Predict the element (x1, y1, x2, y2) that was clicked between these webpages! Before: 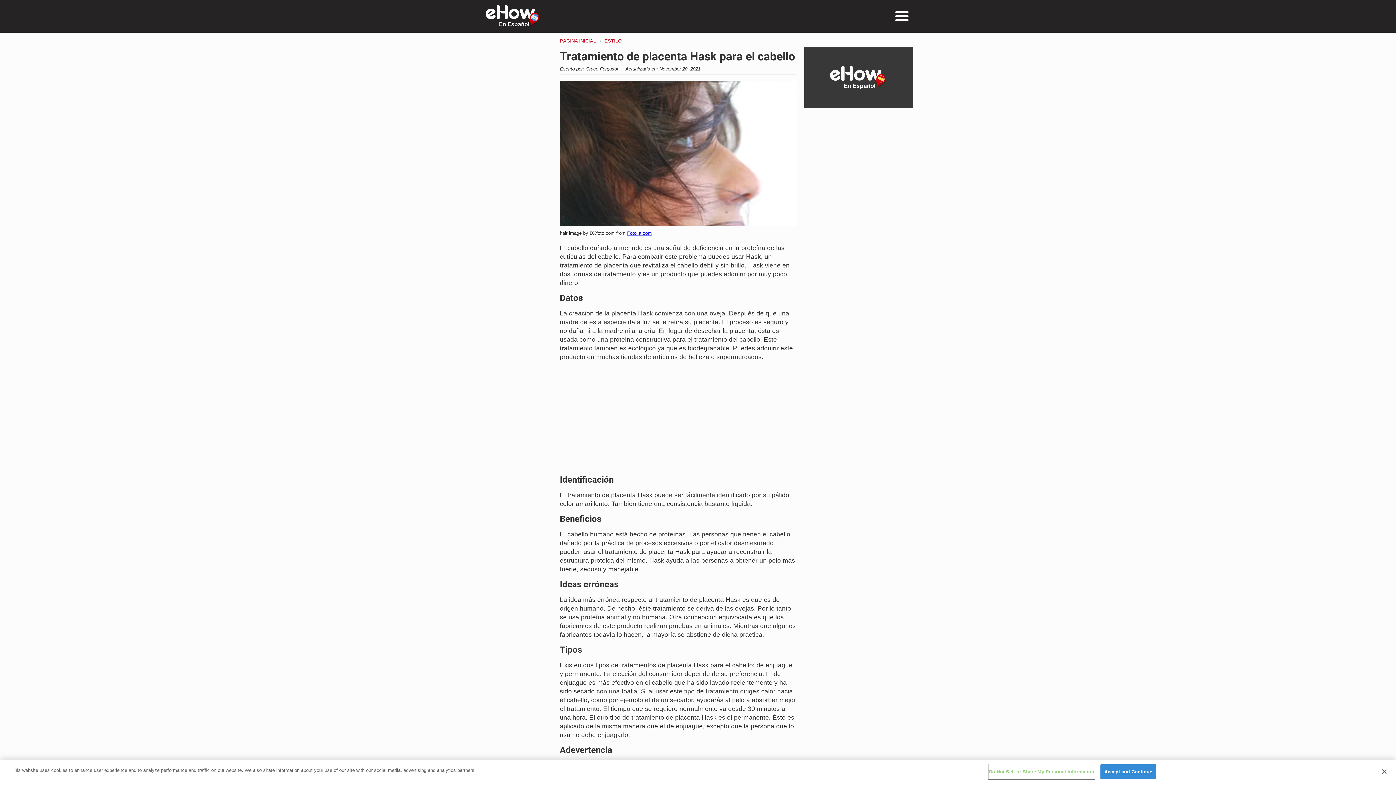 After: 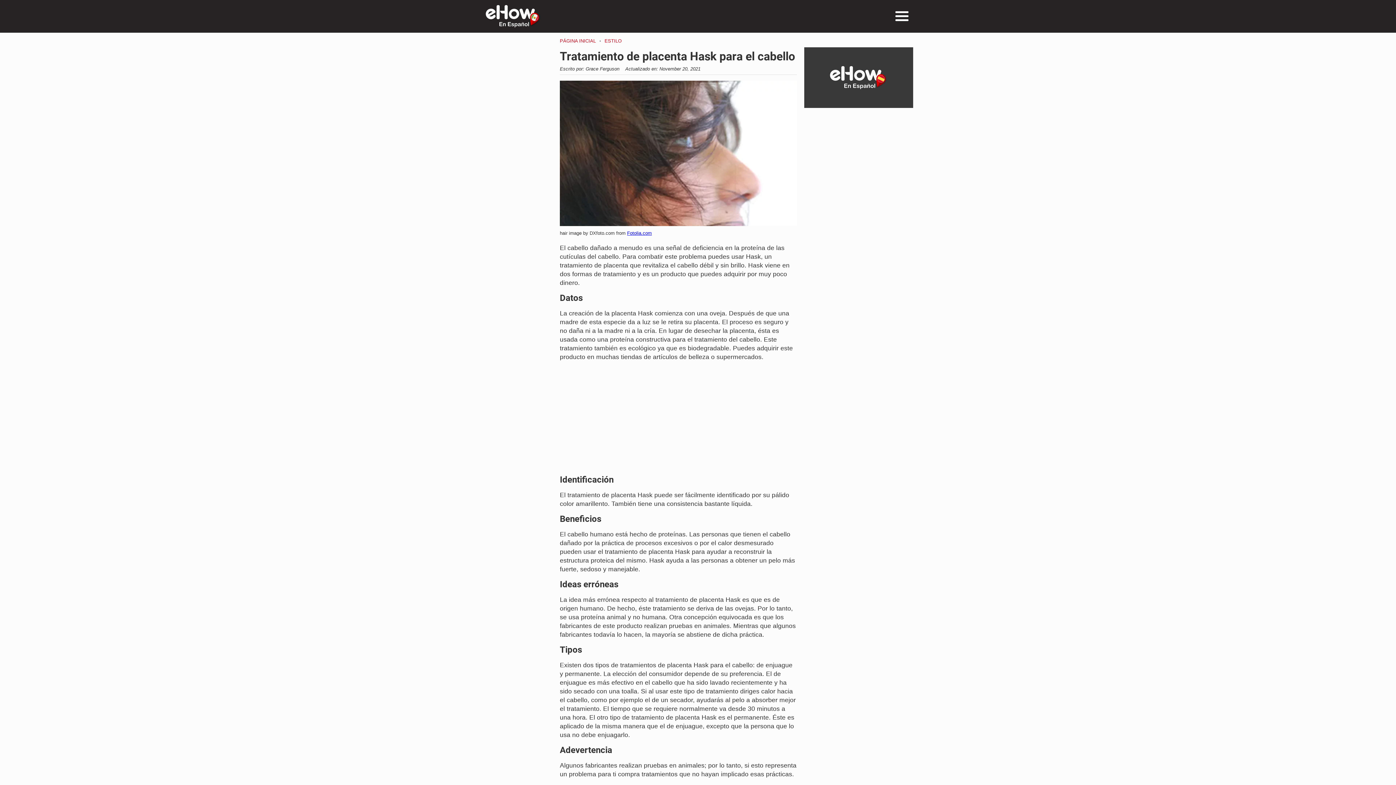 Action: label: Close bbox: (1376, 764, 1392, 780)